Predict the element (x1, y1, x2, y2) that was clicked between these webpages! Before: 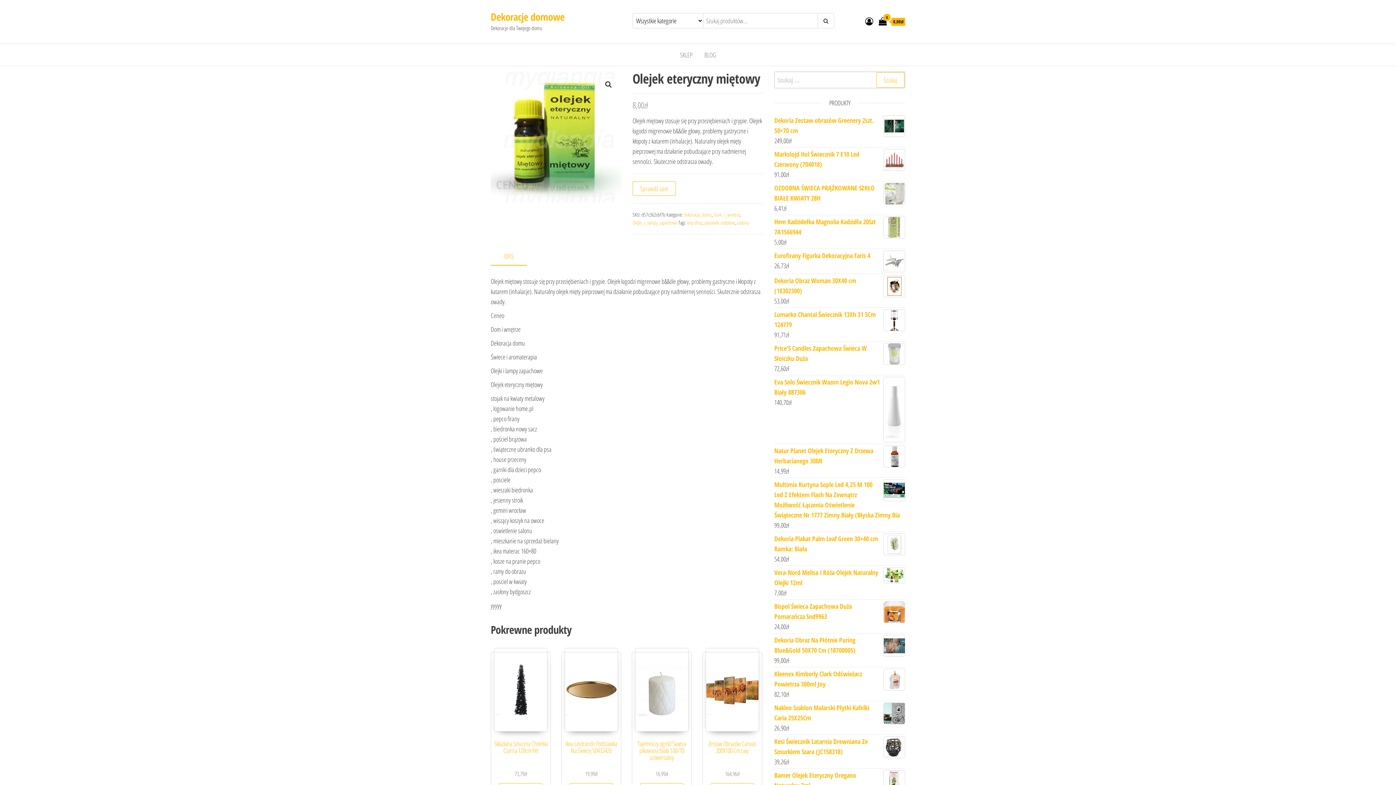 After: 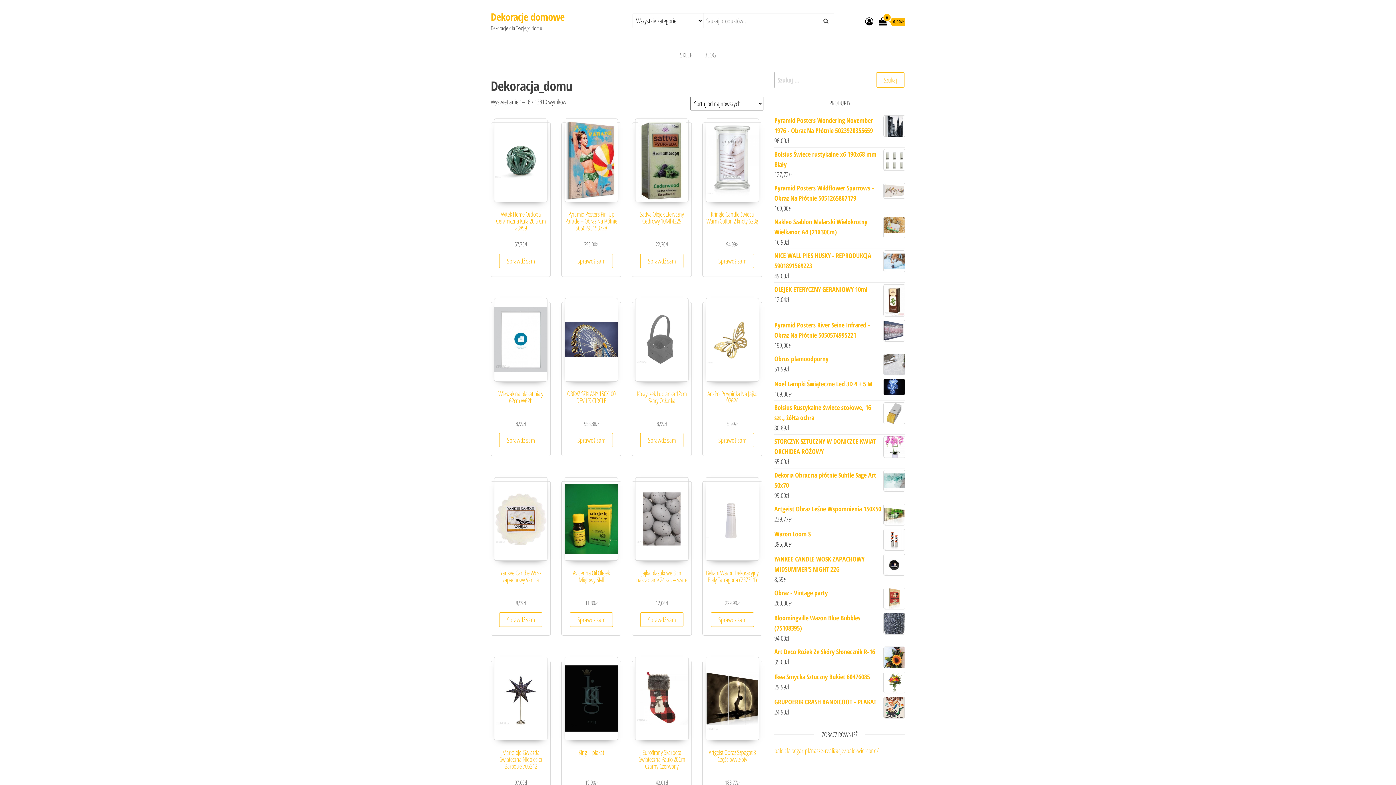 Action: label: Dekoracja_domu bbox: (684, 211, 712, 218)